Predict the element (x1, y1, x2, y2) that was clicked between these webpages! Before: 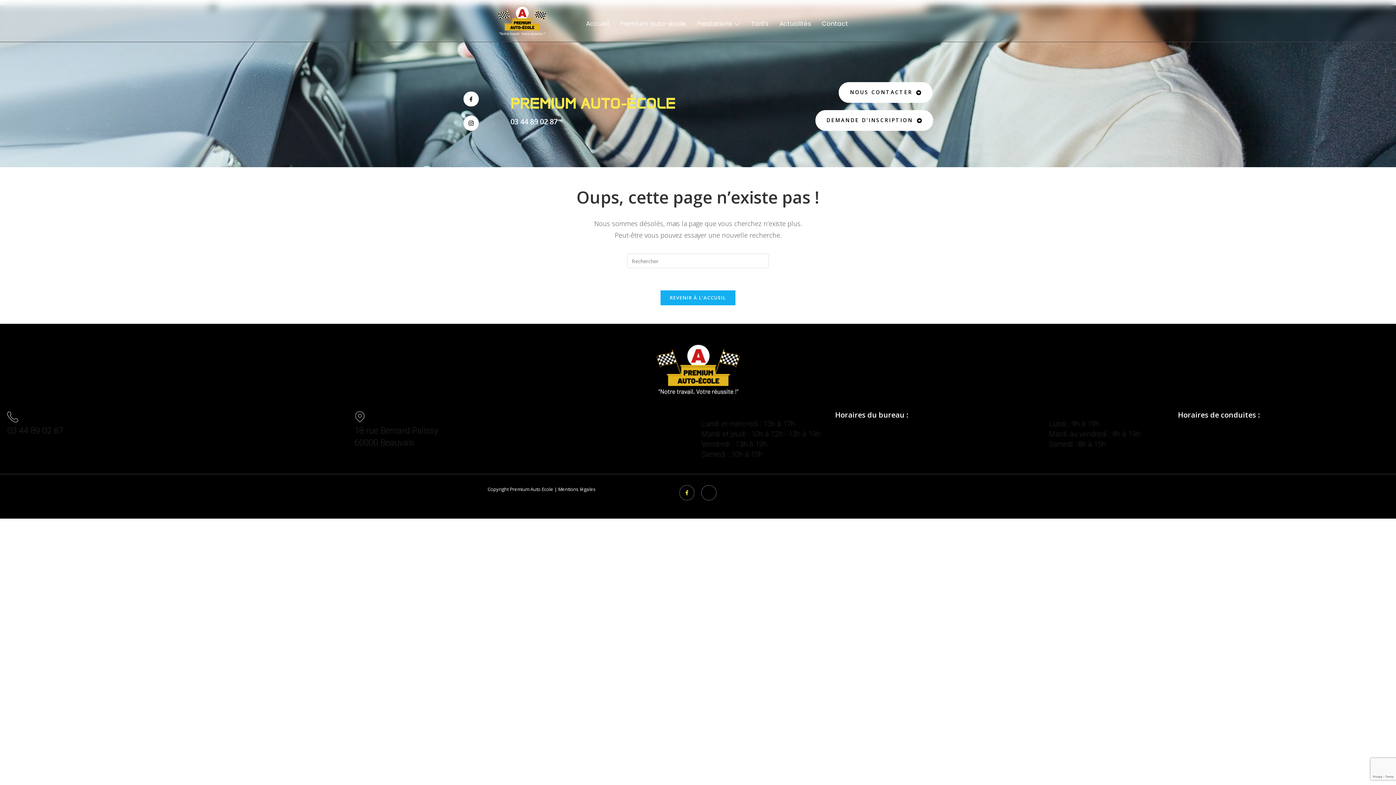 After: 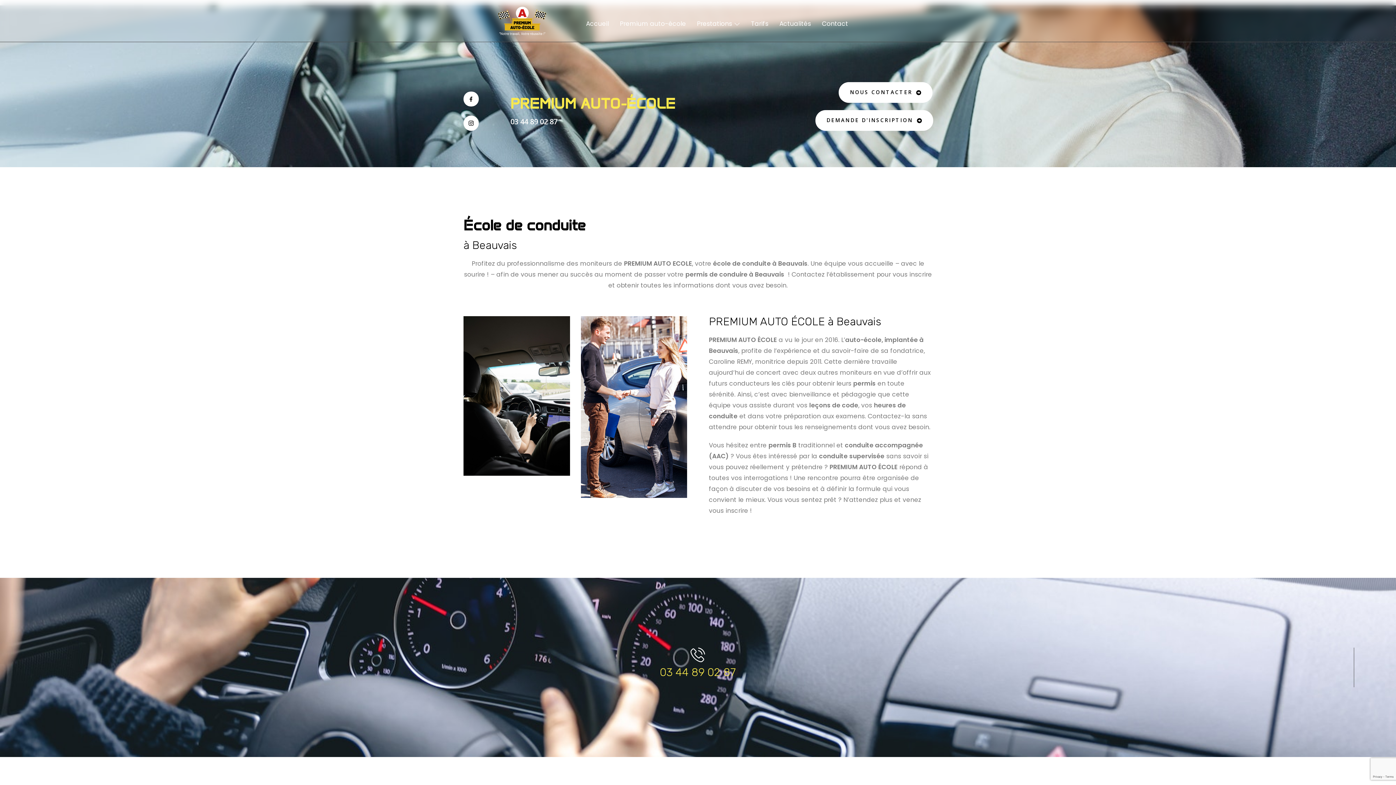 Action: bbox: (614, 5, 691, 41) label: Premium auto-école